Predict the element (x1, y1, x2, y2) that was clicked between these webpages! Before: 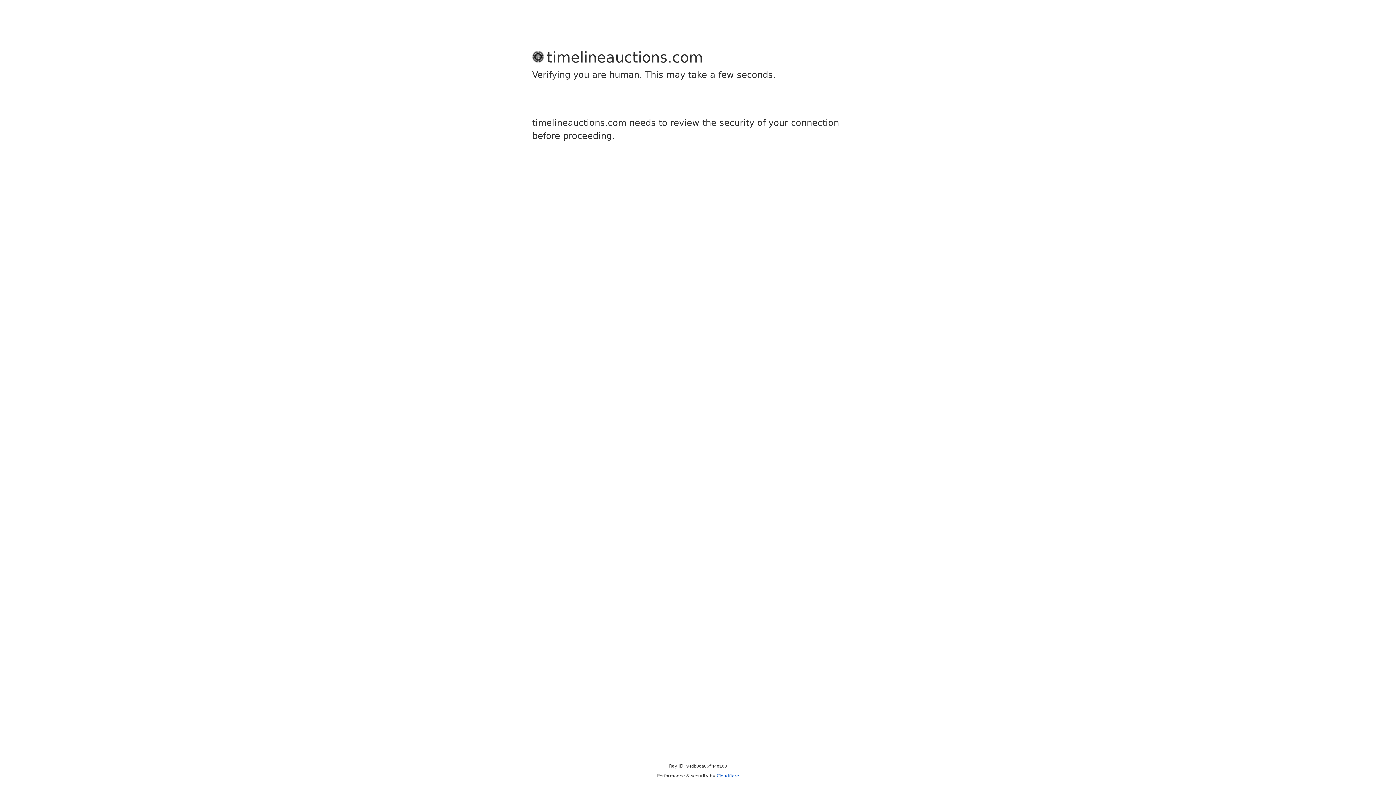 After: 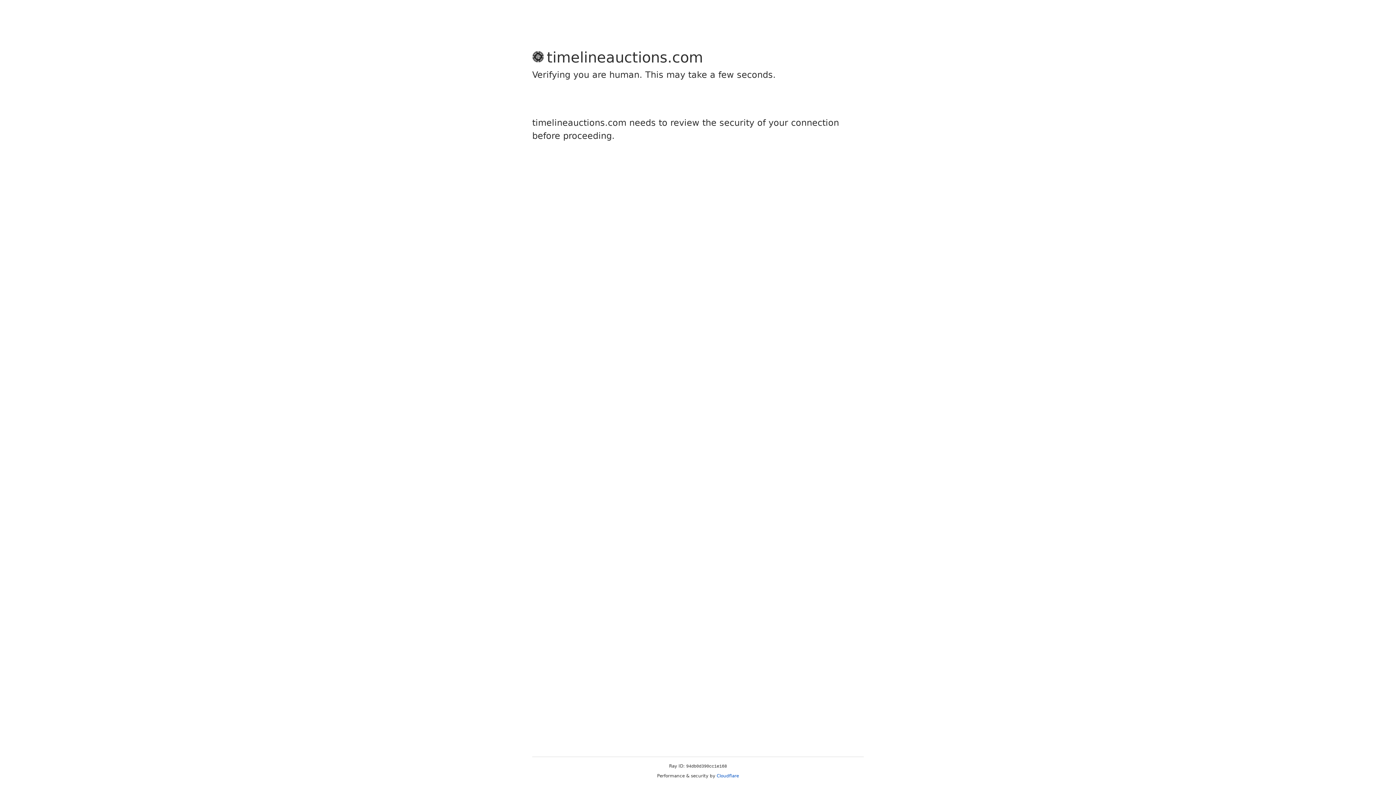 Action: label: Cloudflare bbox: (716, 773, 739, 778)